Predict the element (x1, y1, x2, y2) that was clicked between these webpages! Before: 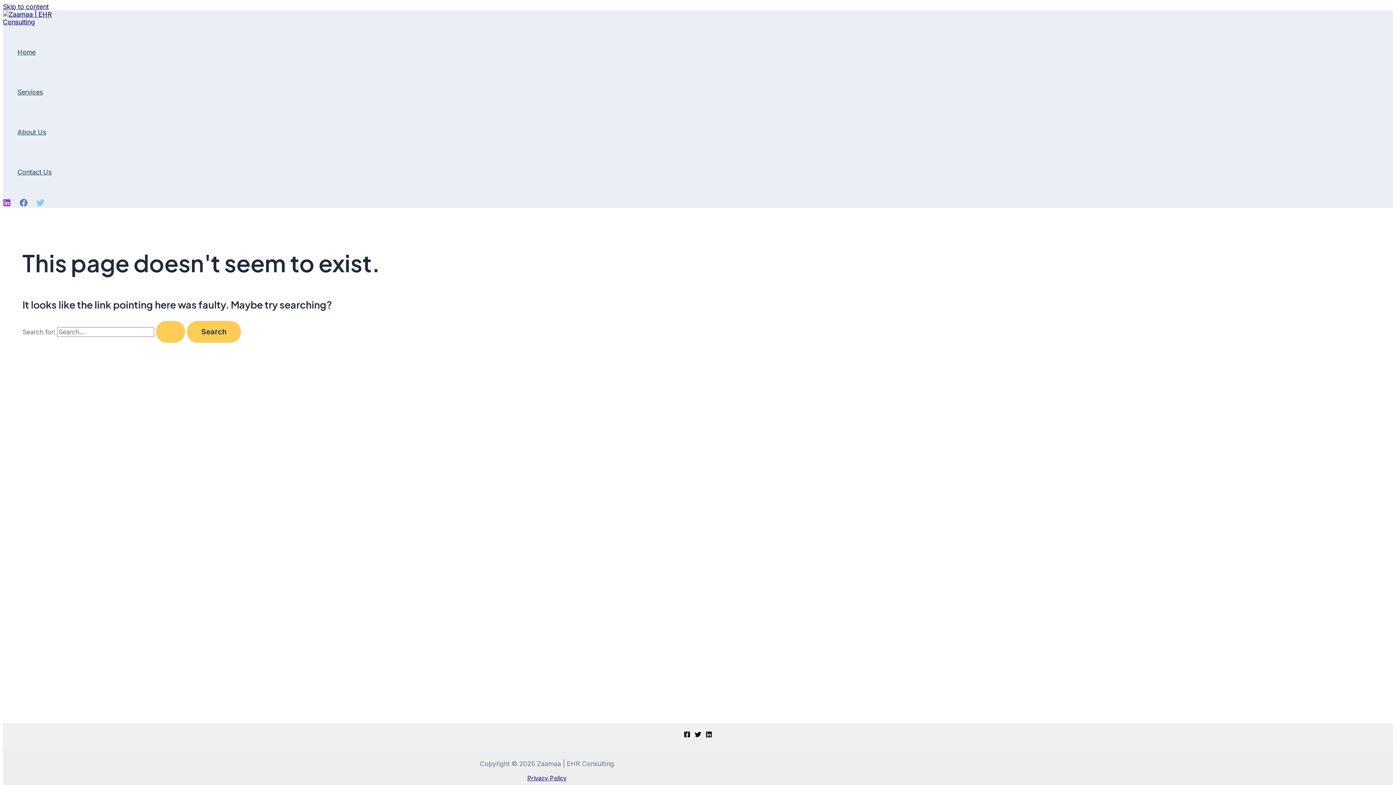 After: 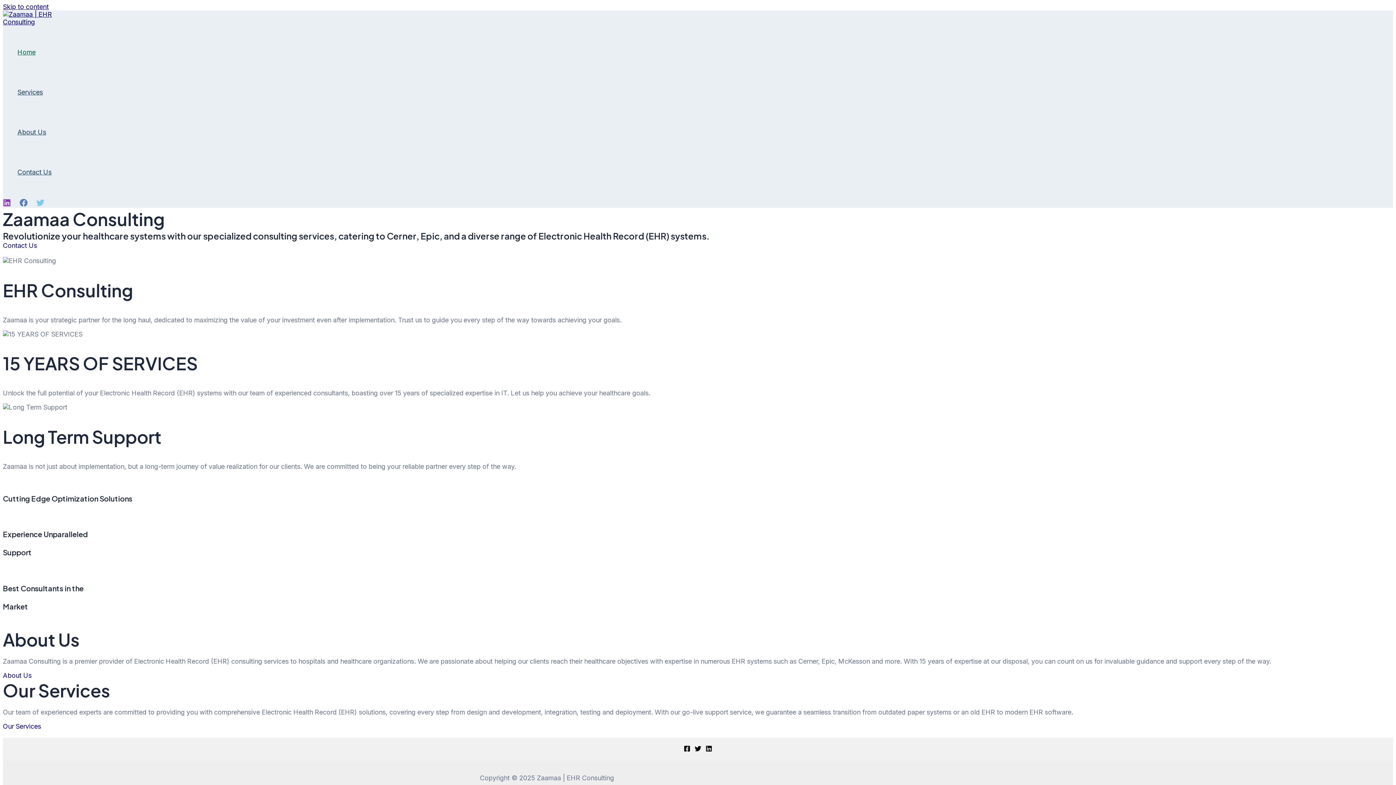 Action: bbox: (2, 18, 57, 25)